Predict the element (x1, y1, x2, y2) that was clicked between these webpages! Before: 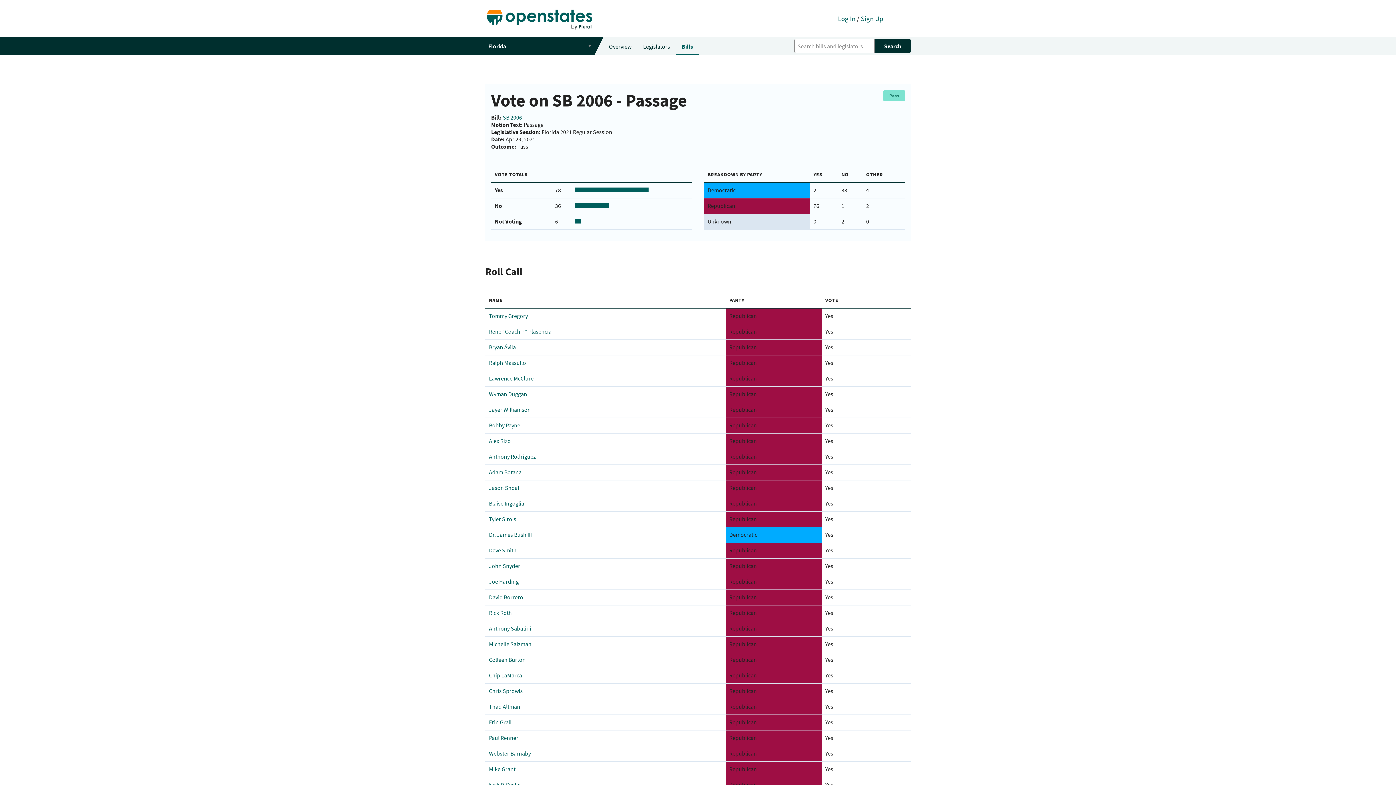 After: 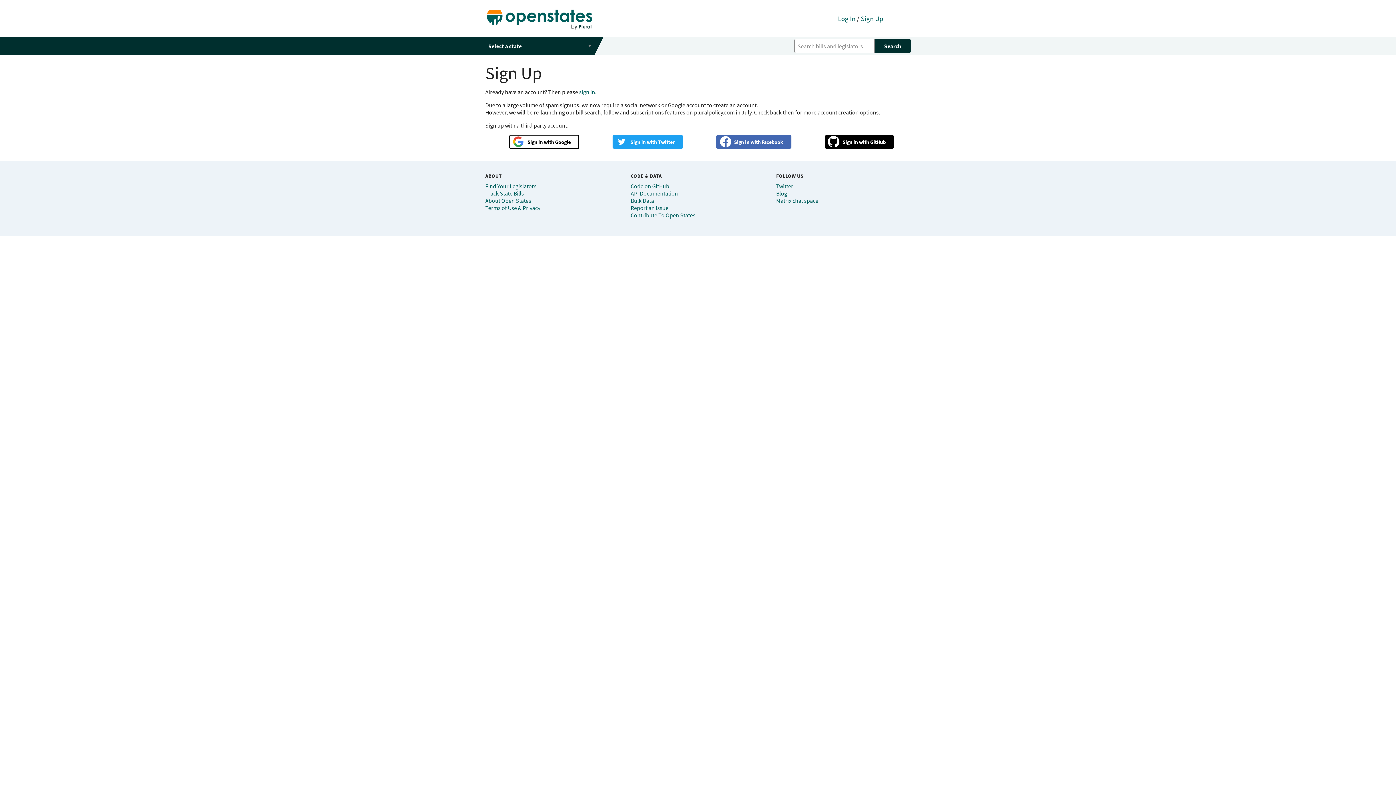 Action: label: Sign Up bbox: (861, 14, 883, 22)